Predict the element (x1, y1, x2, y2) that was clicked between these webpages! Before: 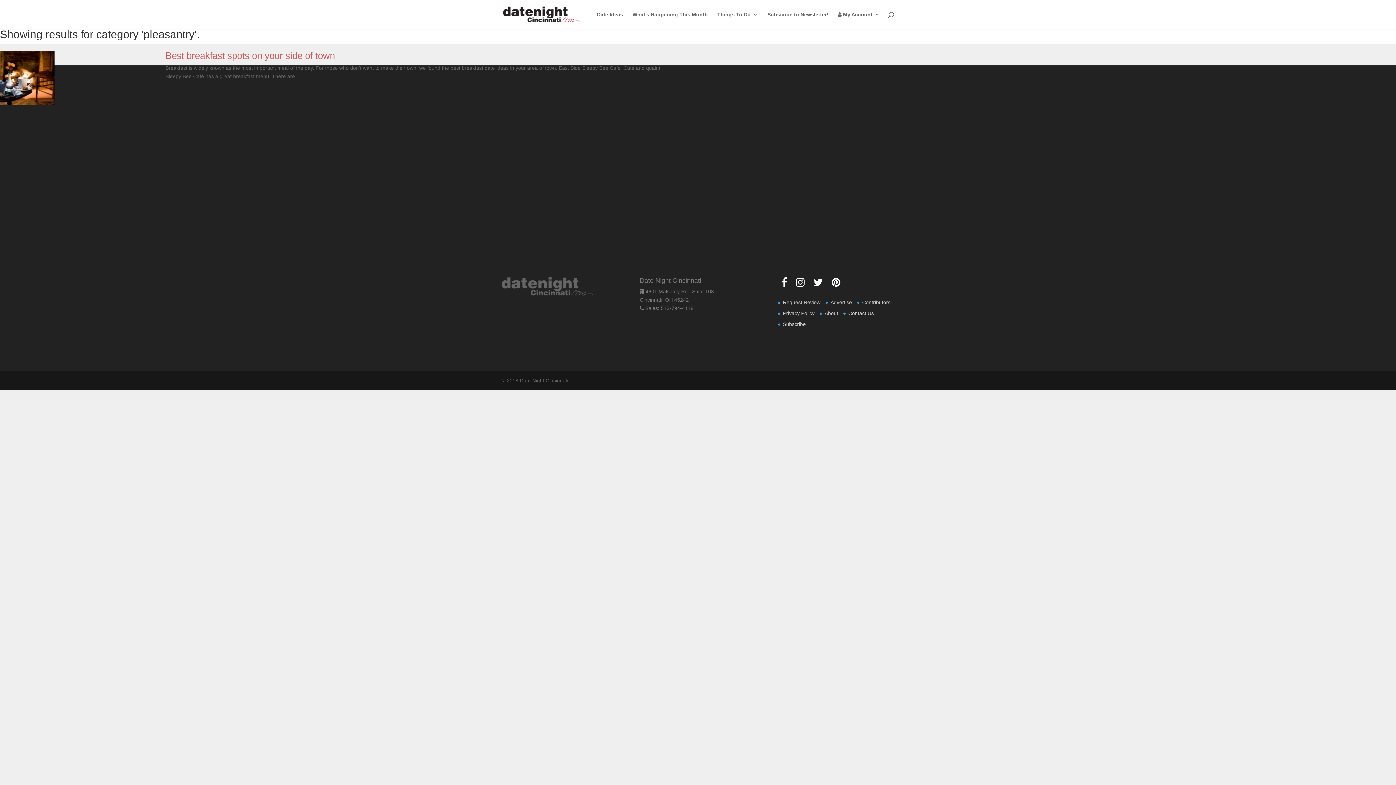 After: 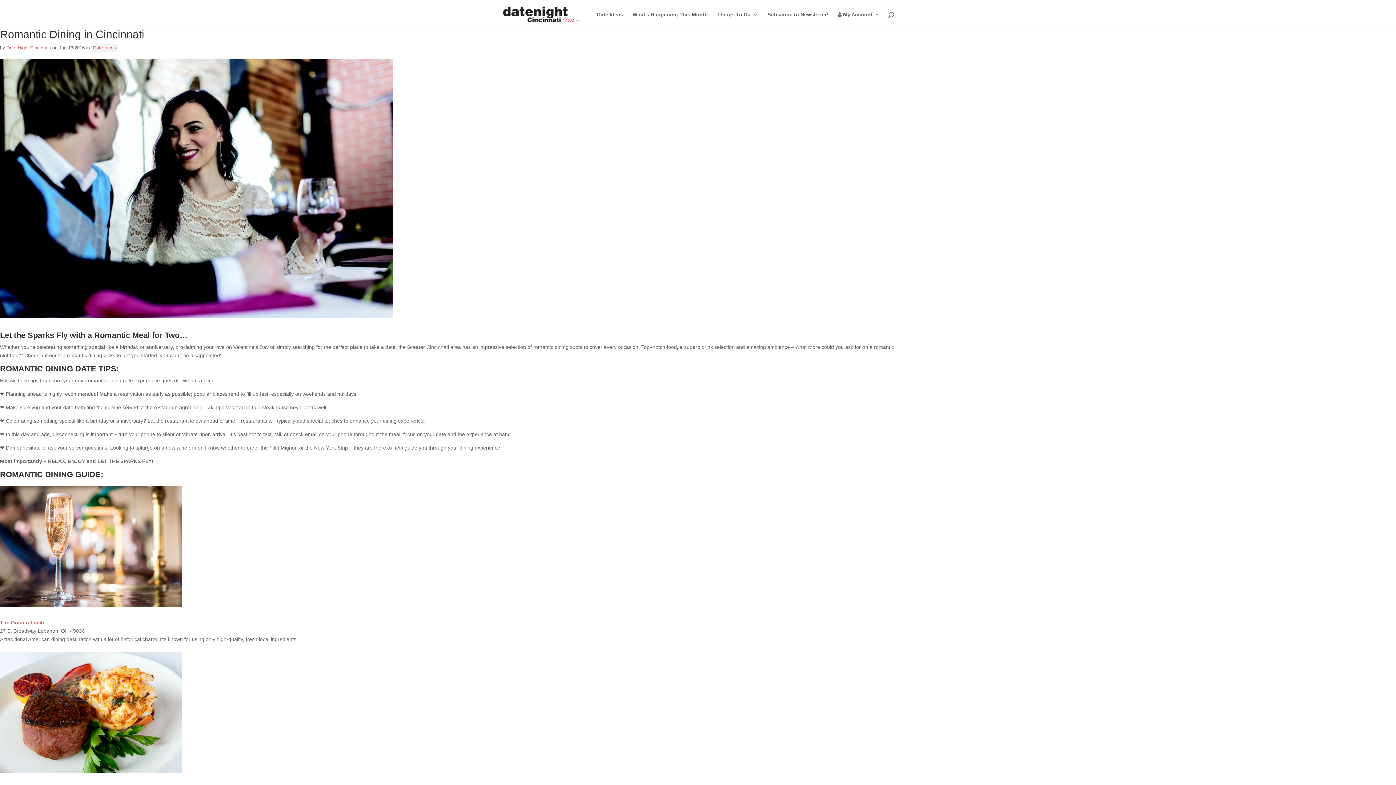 Action: bbox: (115, 185, 231, 191)